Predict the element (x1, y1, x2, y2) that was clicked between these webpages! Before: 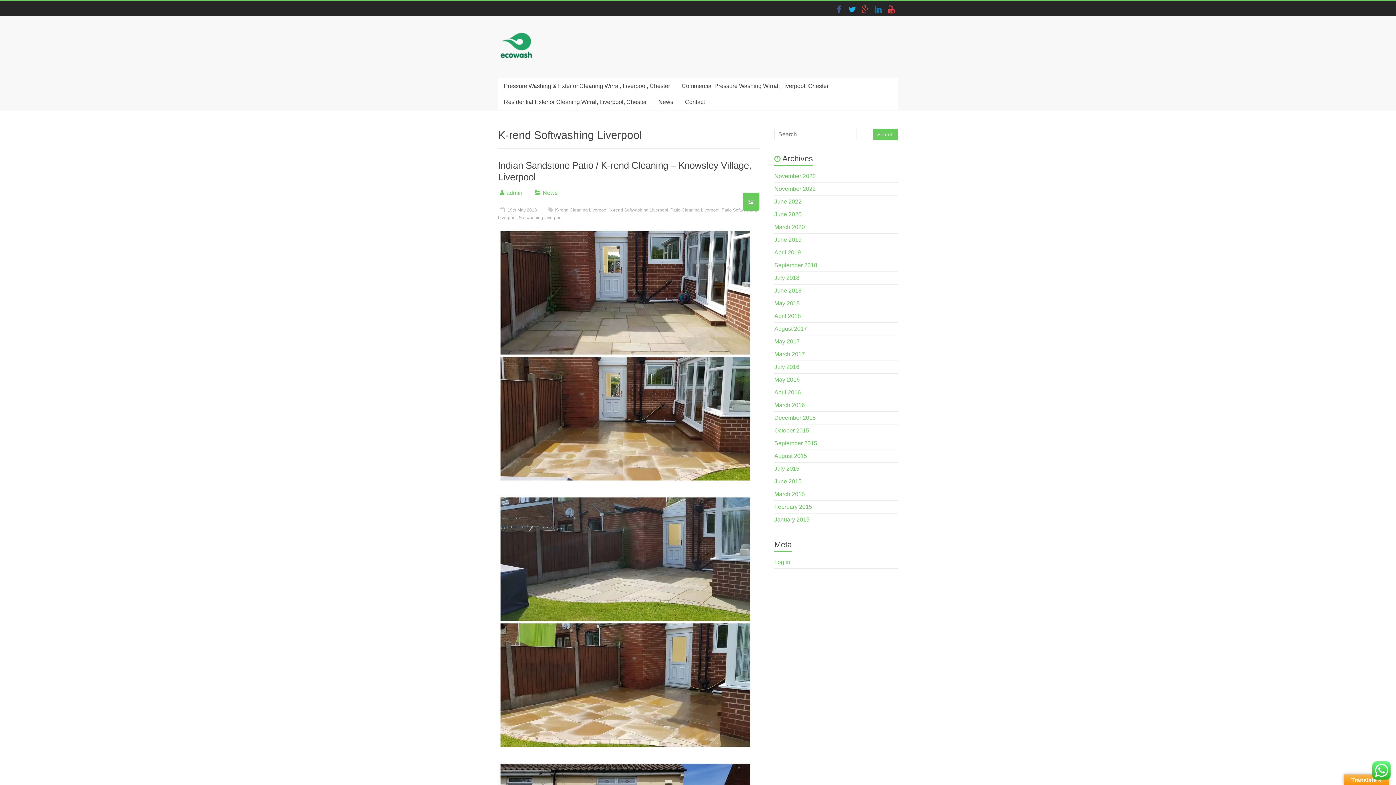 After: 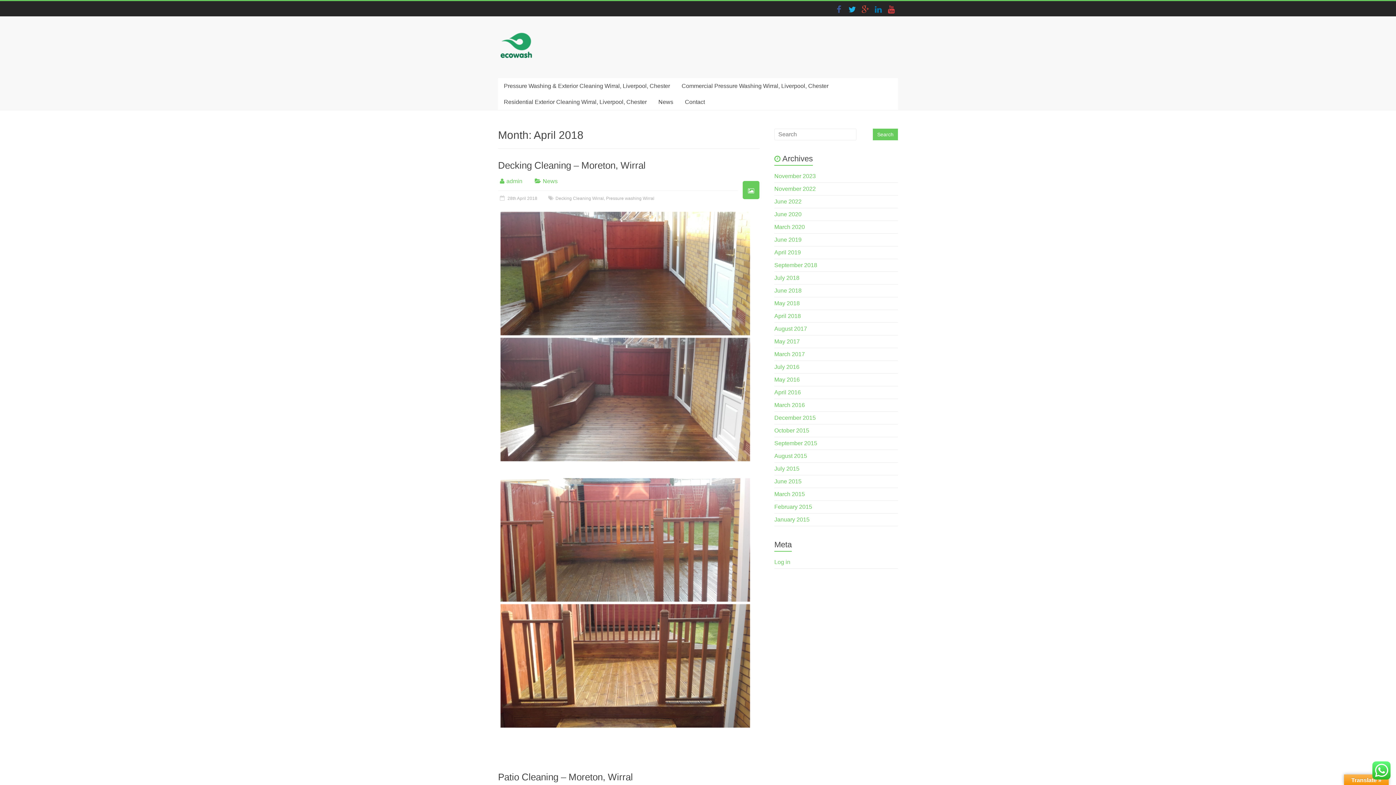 Action: label: April 2018 bbox: (774, 313, 801, 319)